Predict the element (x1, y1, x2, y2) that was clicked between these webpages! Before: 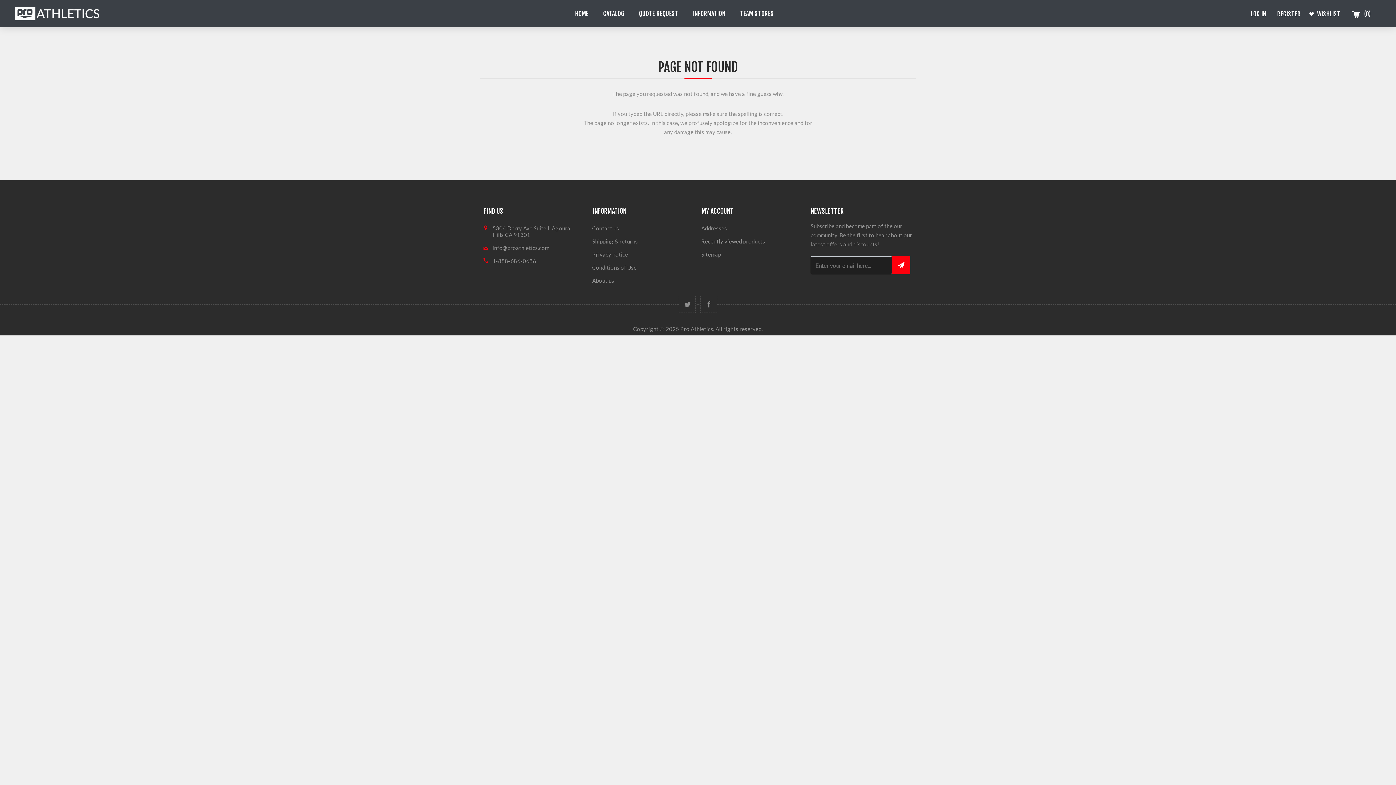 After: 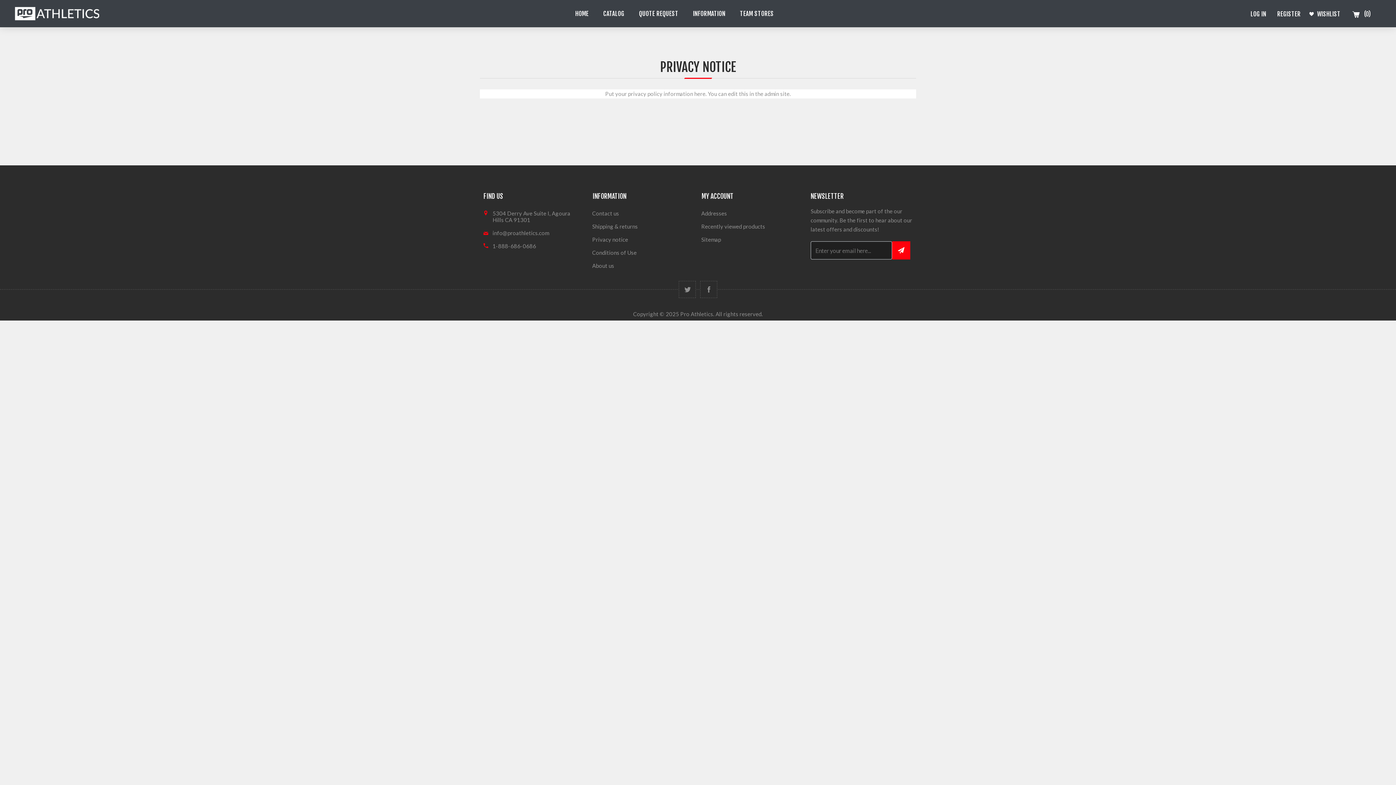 Action: label: Privacy notice bbox: (589, 248, 698, 261)